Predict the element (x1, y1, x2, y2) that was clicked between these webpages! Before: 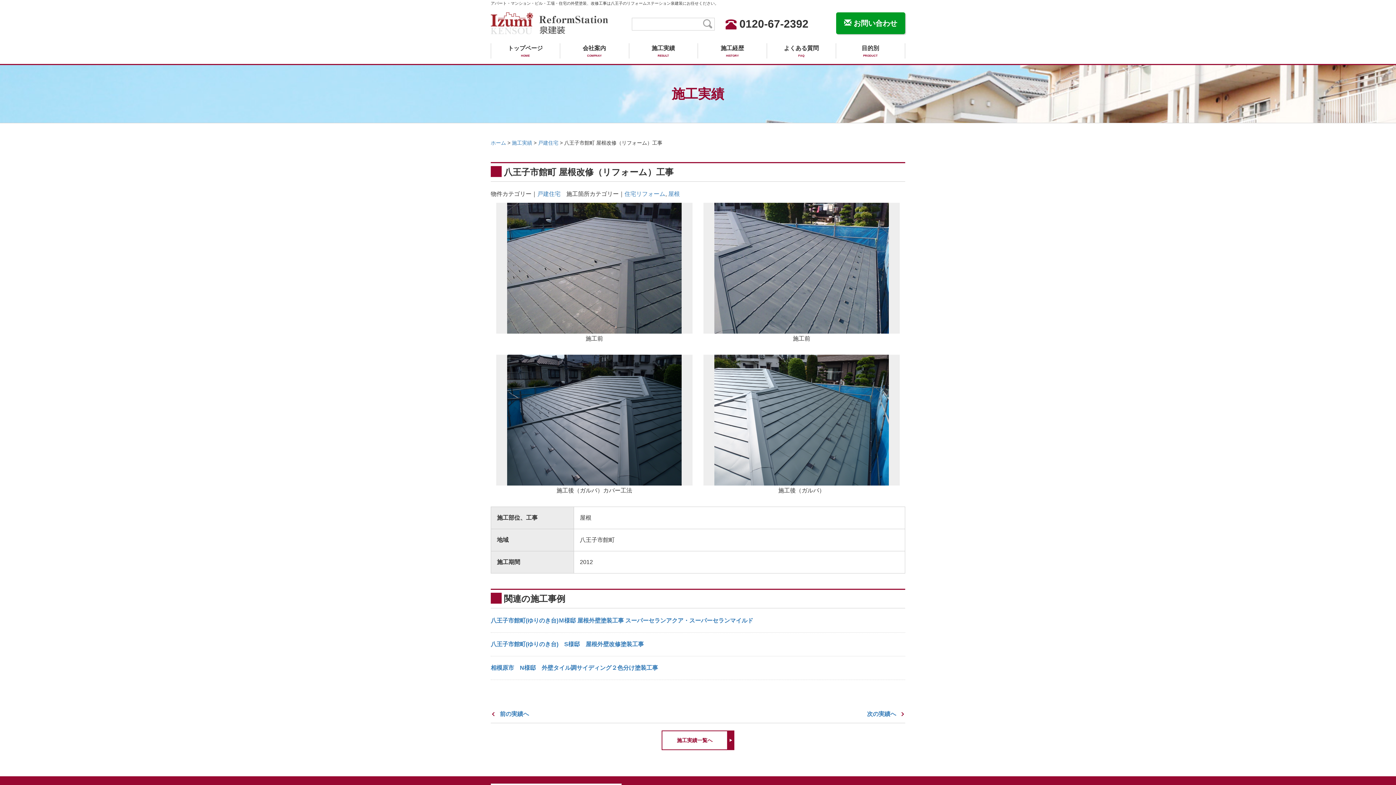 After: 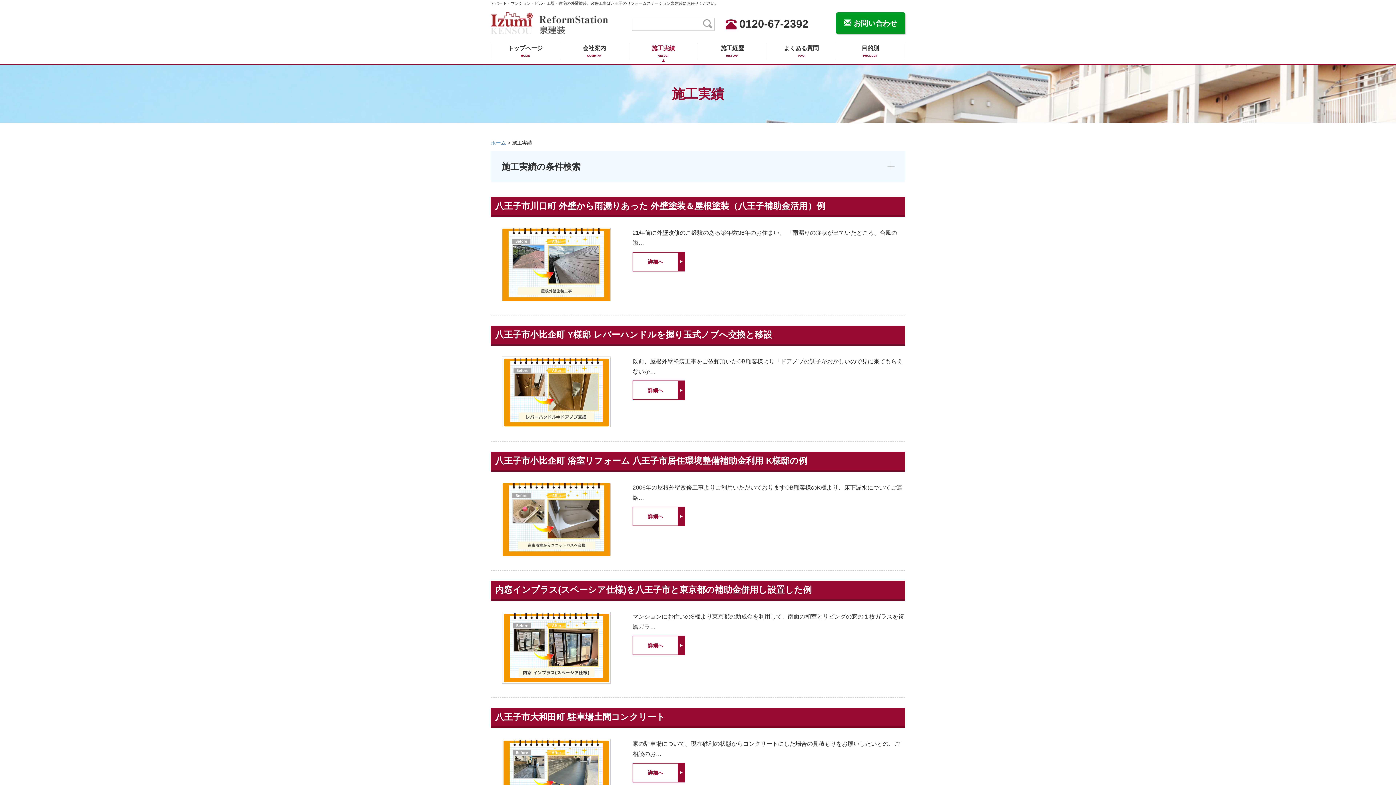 Action: bbox: (512, 140, 532, 145) label: 施工実績